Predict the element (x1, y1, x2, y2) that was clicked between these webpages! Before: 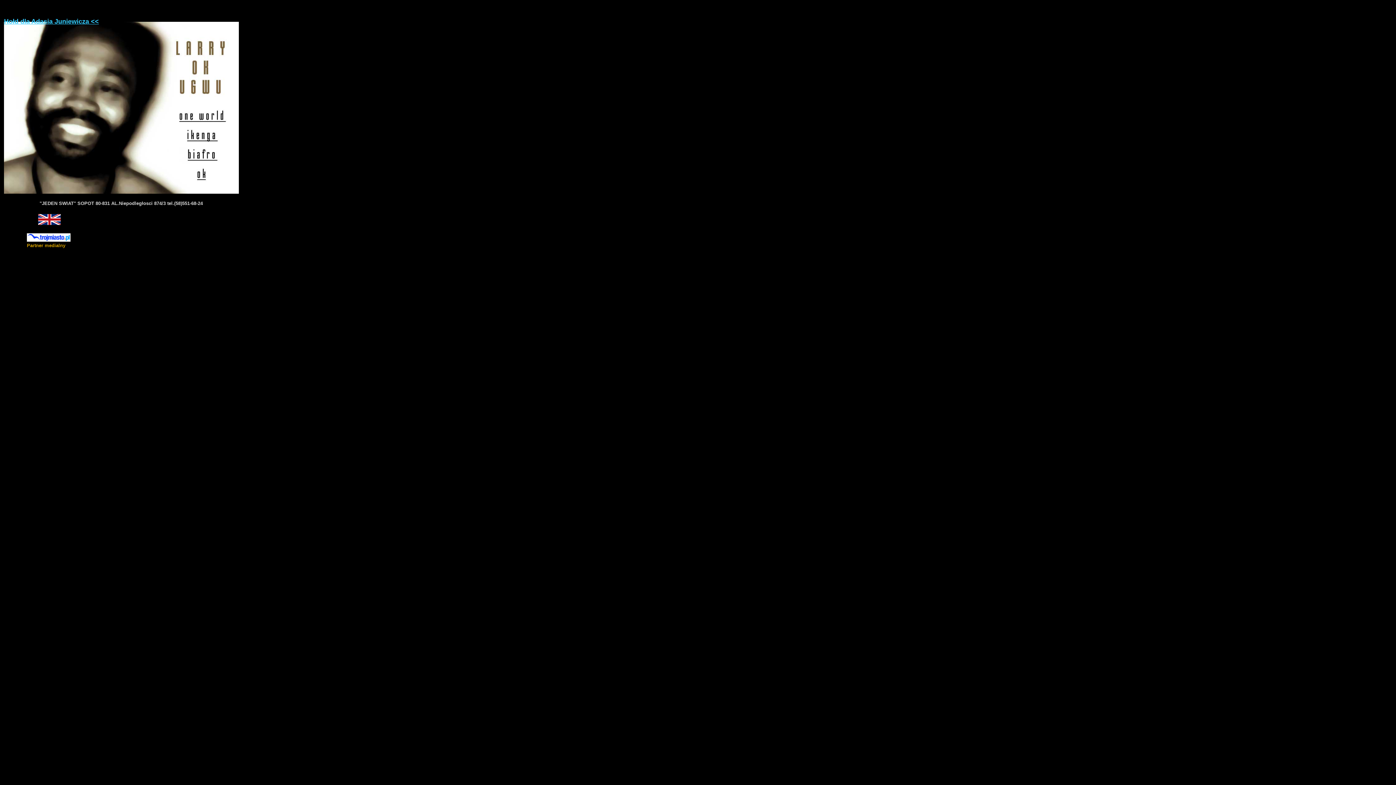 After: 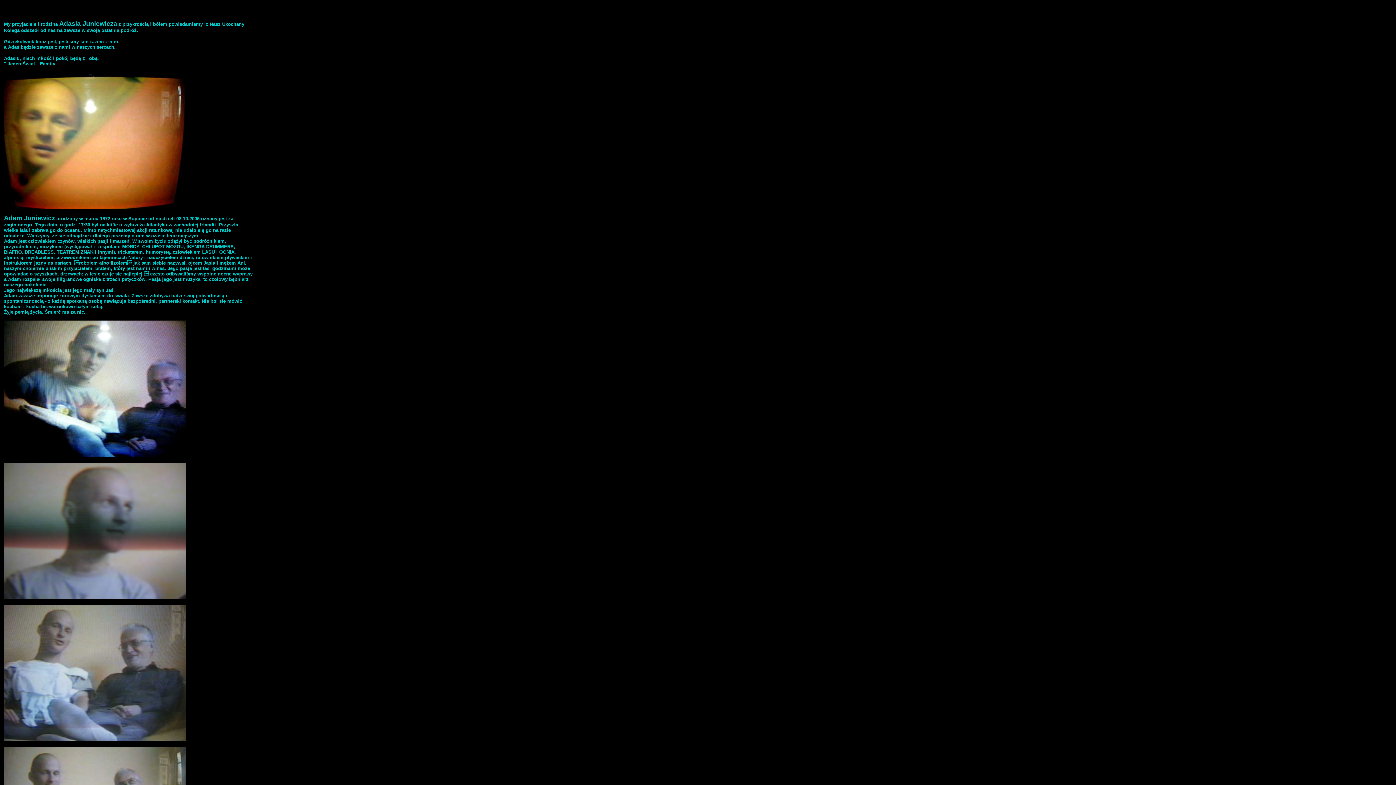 Action: label: Hołd dla Adasia Juniewicza << bbox: (4, 17, 98, 25)